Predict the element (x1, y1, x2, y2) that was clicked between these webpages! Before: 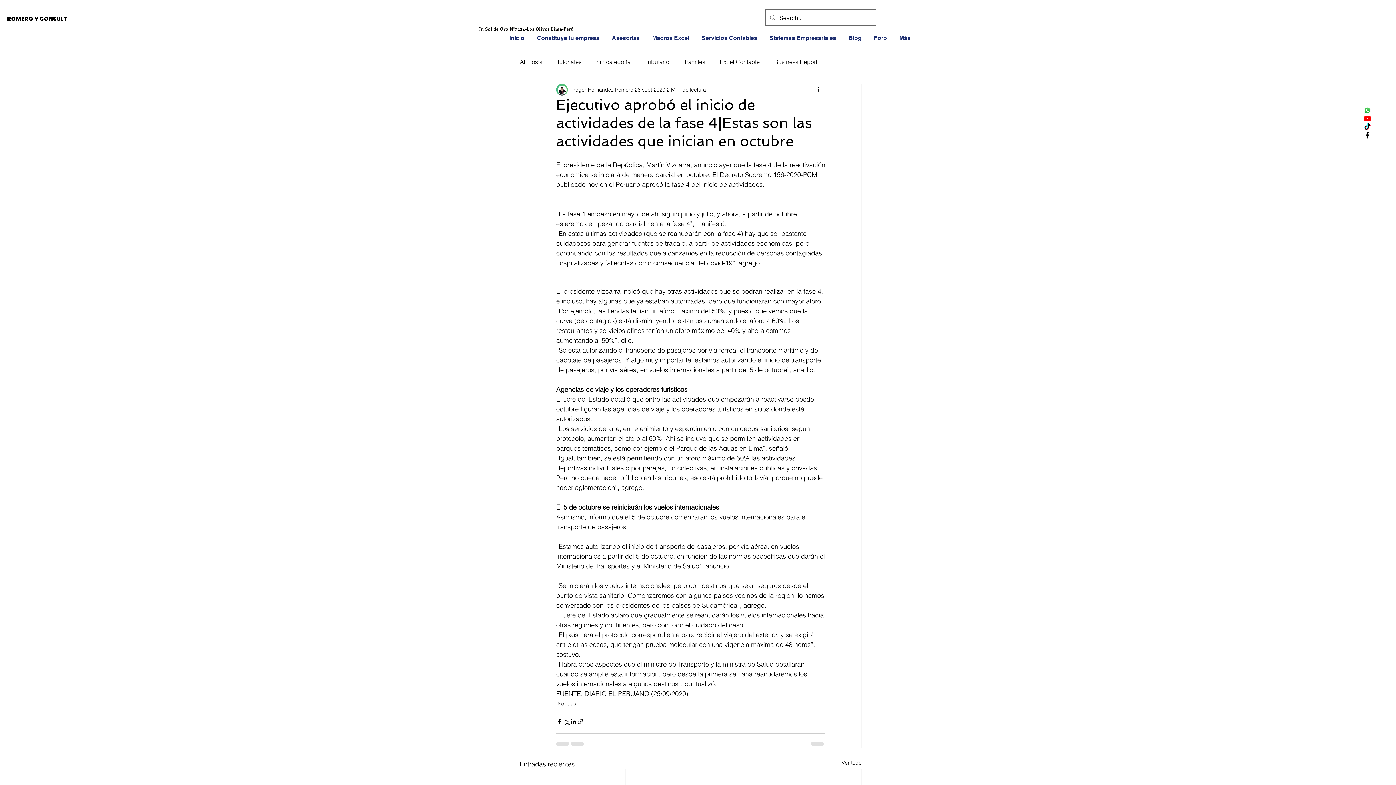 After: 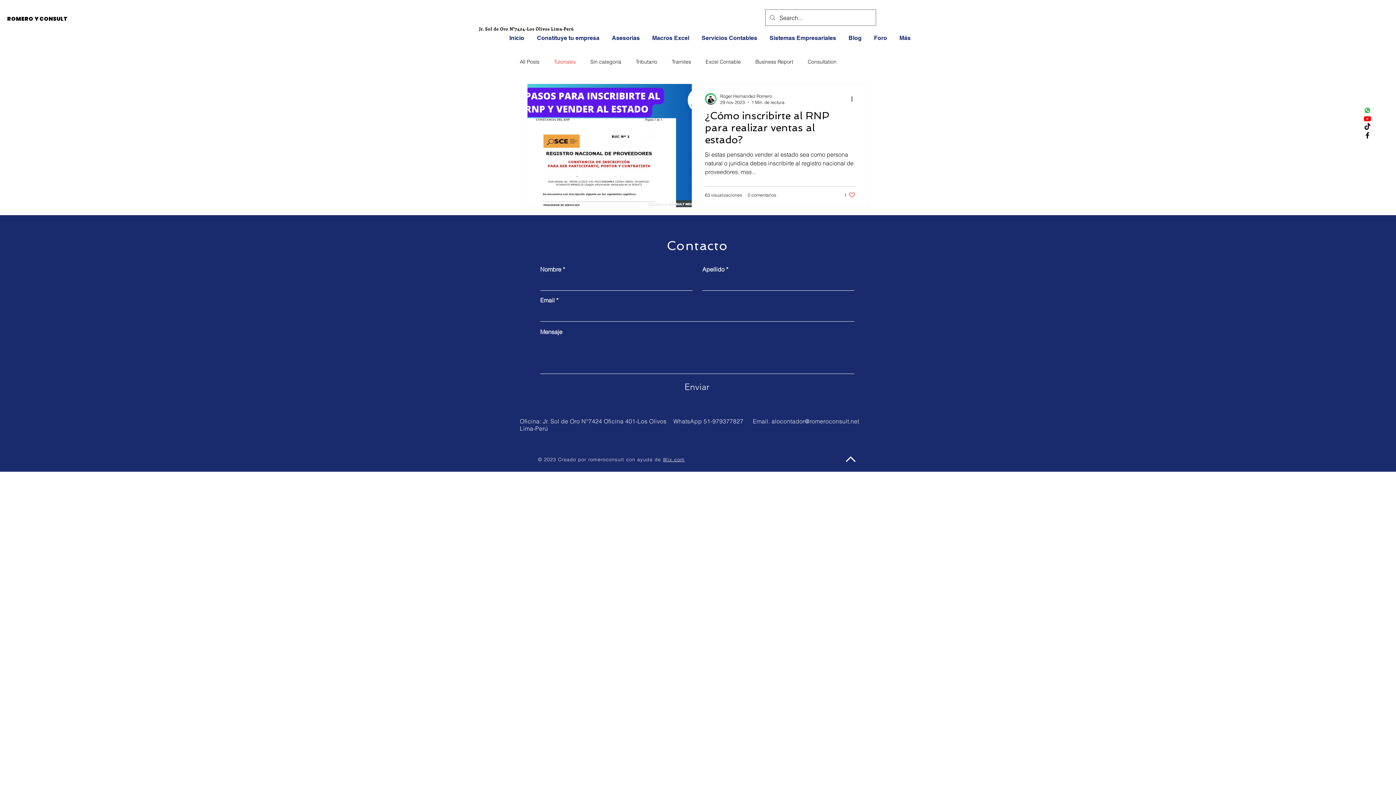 Action: bbox: (557, 57, 581, 65) label: Tutoriales